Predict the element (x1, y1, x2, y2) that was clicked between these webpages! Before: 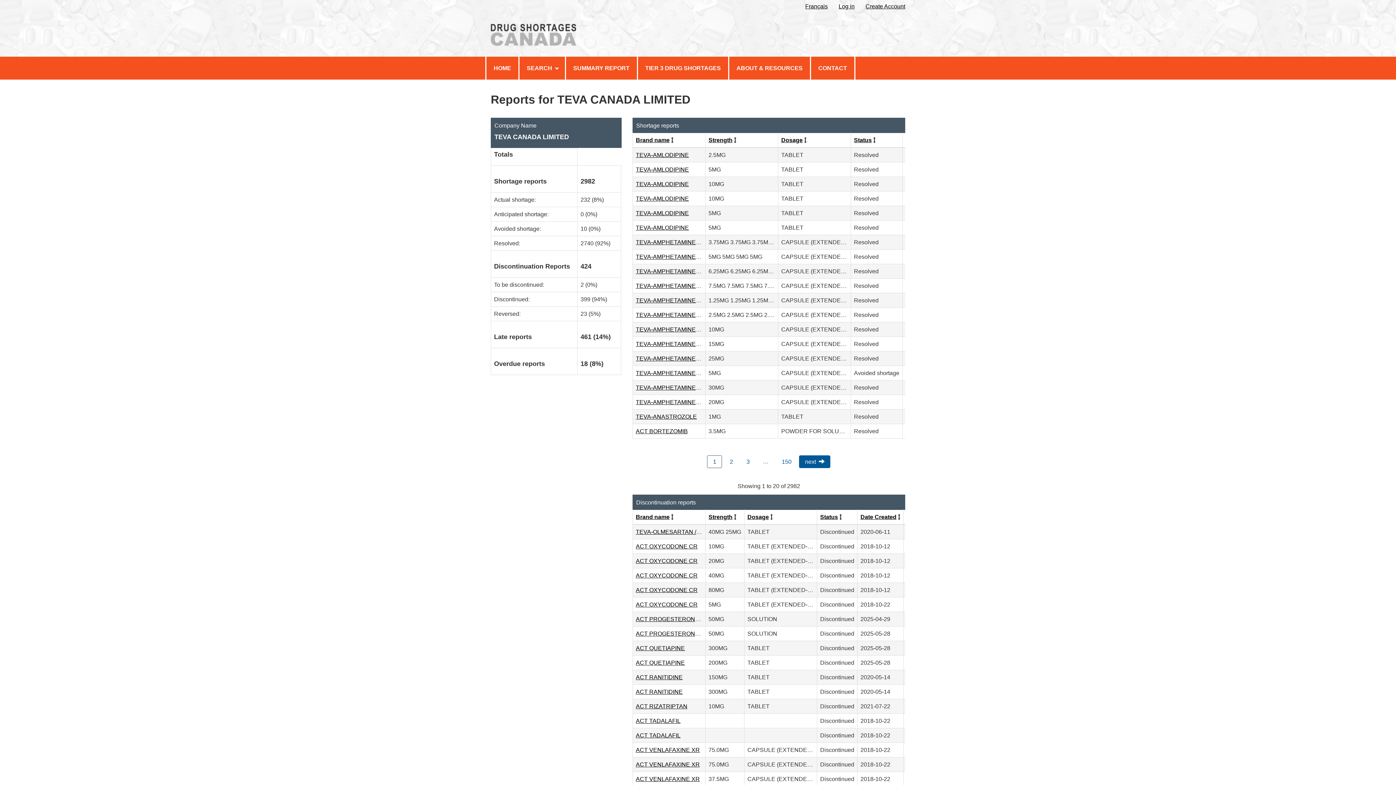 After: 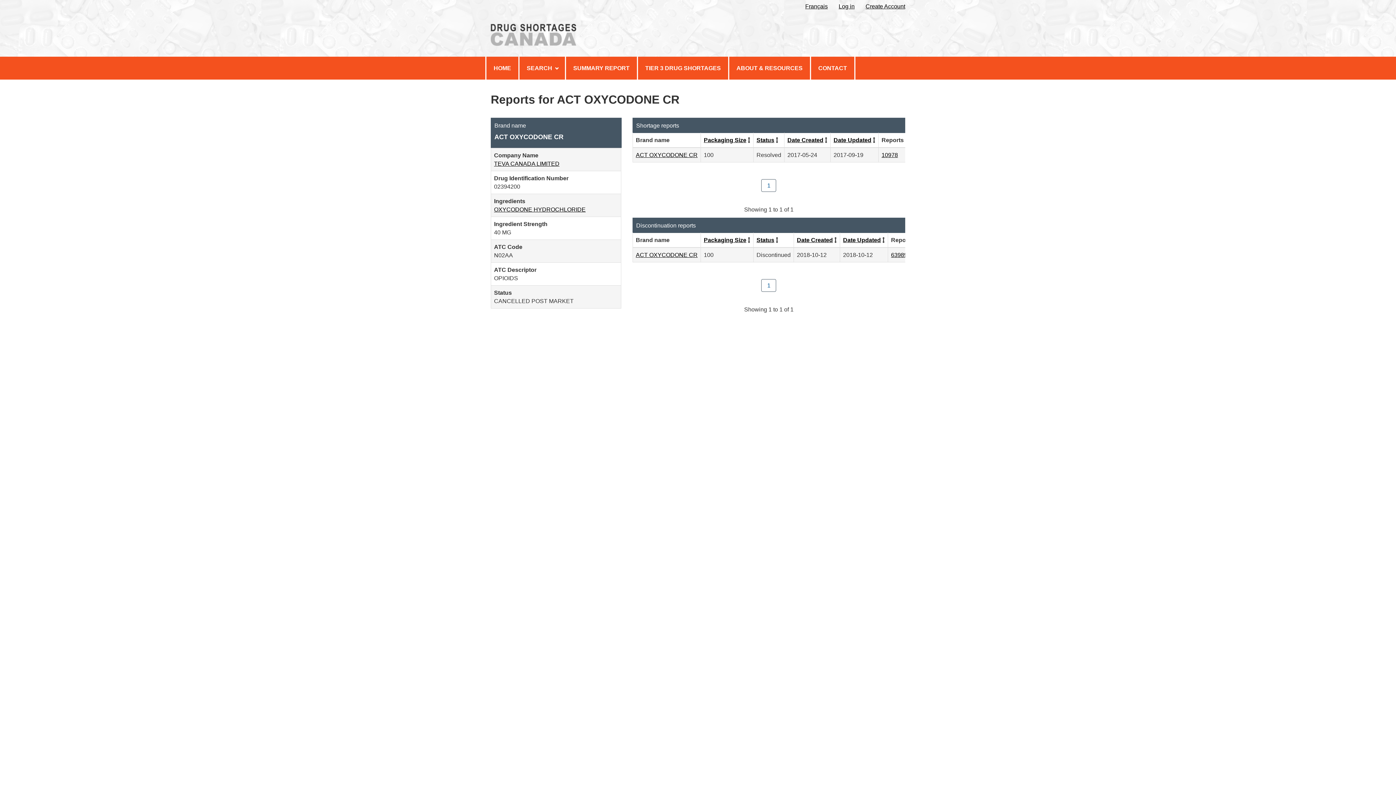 Action: label: ACT OXYCODONE CR bbox: (635, 572, 697, 578)